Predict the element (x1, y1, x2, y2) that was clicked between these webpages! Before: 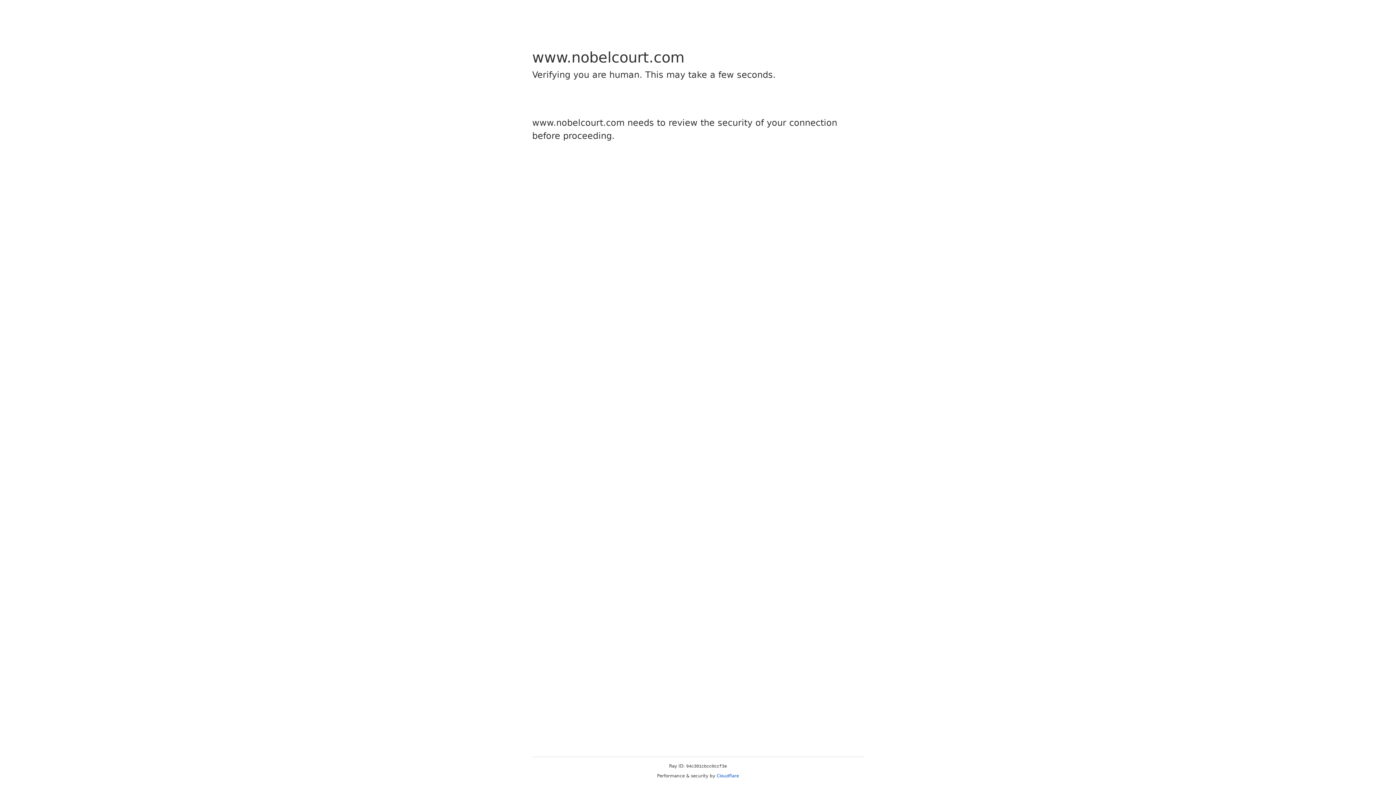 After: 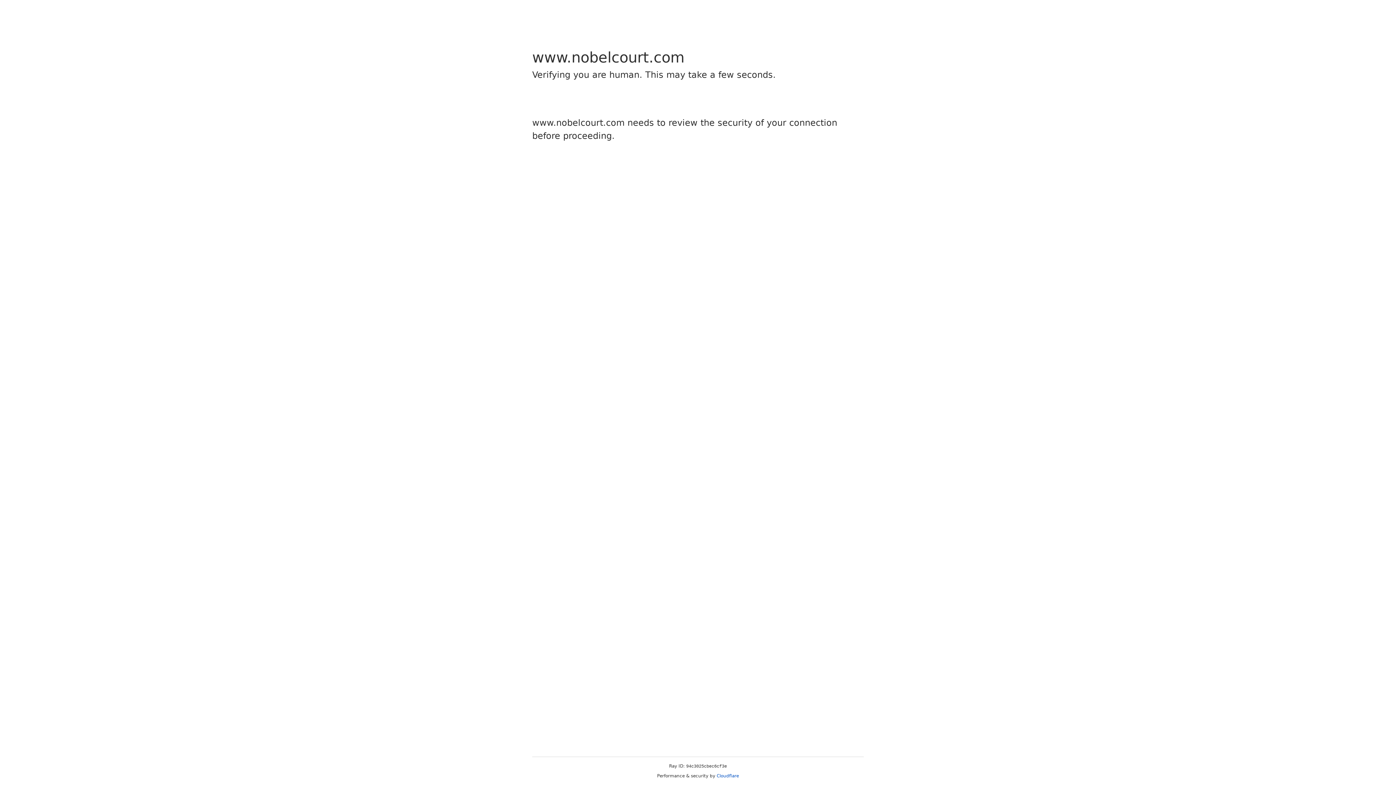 Action: bbox: (716, 773, 739, 778) label: Cloudflare